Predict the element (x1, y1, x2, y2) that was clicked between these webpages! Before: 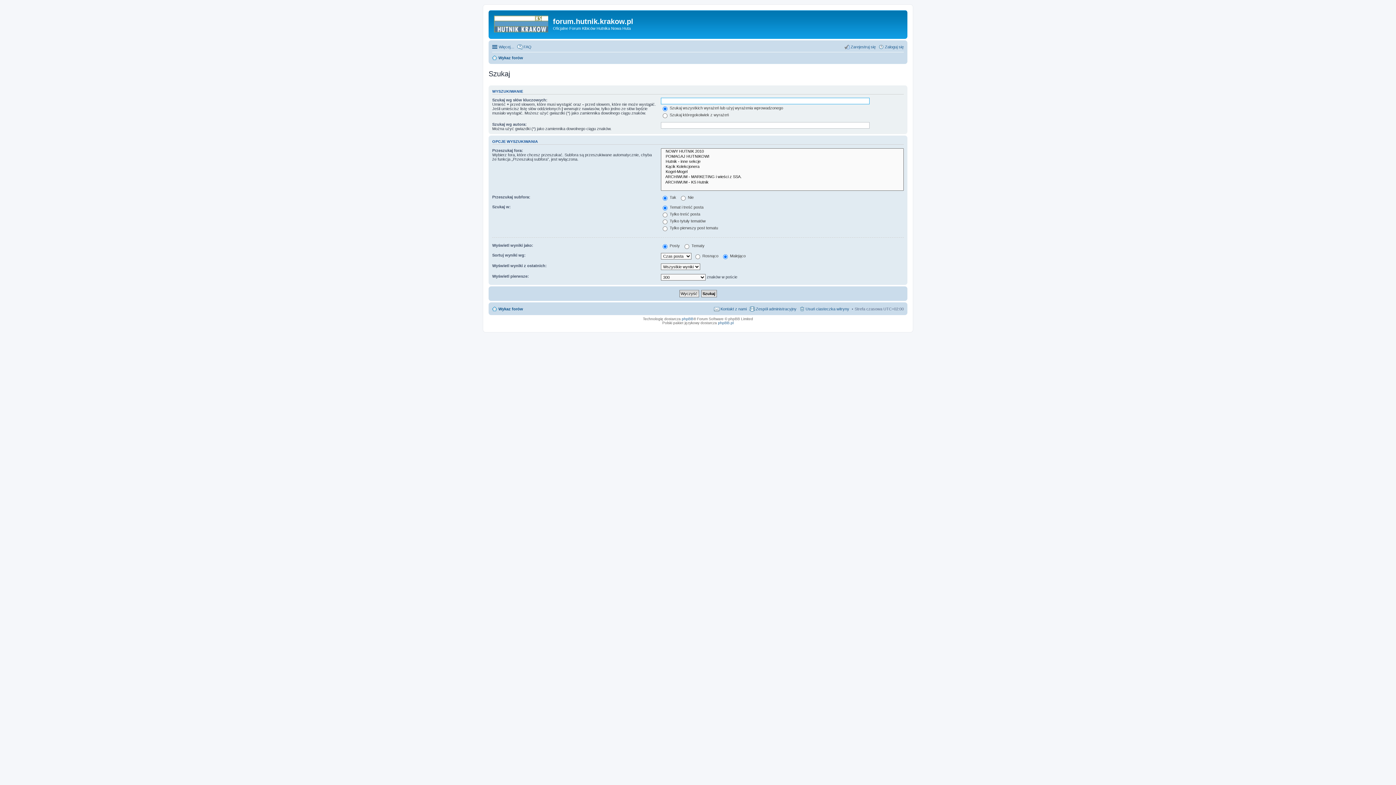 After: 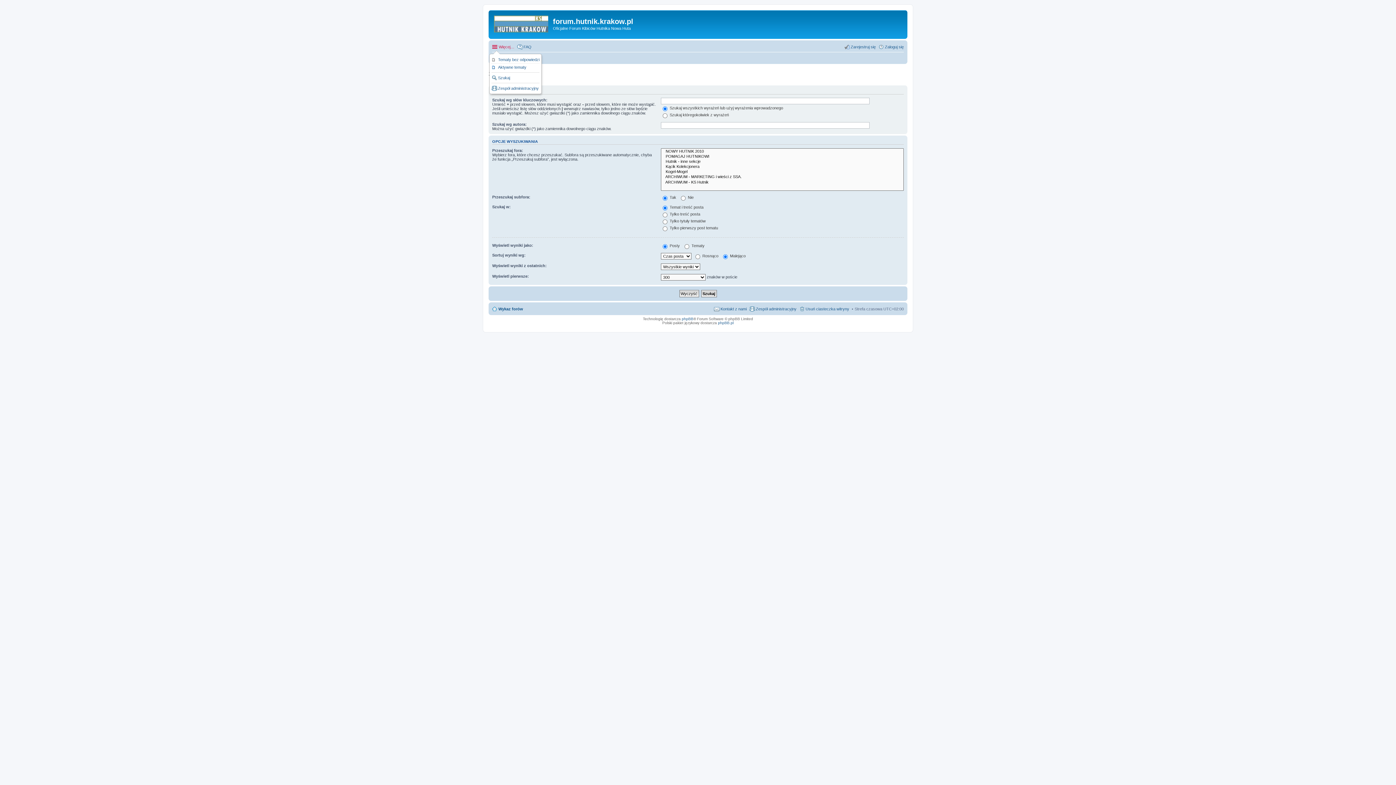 Action: bbox: (492, 42, 514, 51) label: Więcej…